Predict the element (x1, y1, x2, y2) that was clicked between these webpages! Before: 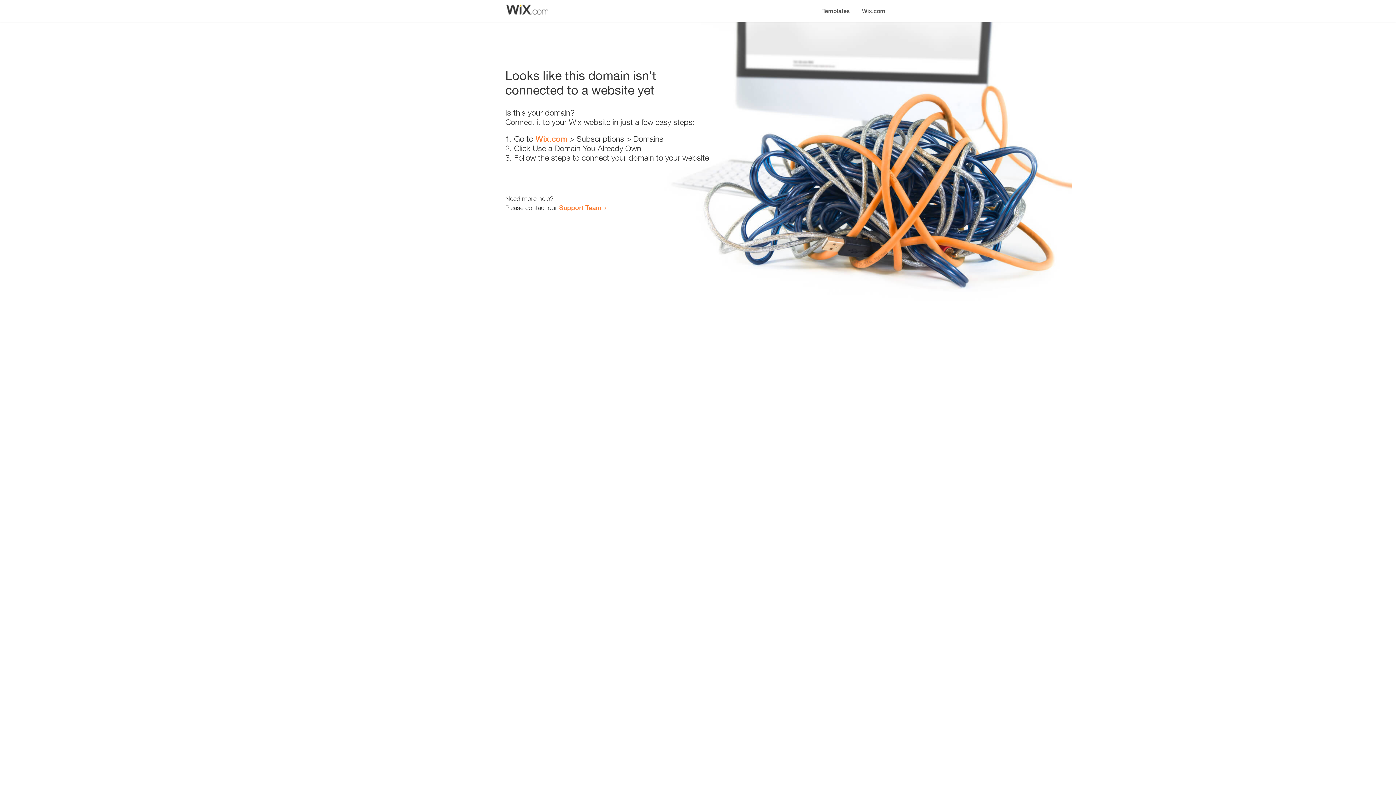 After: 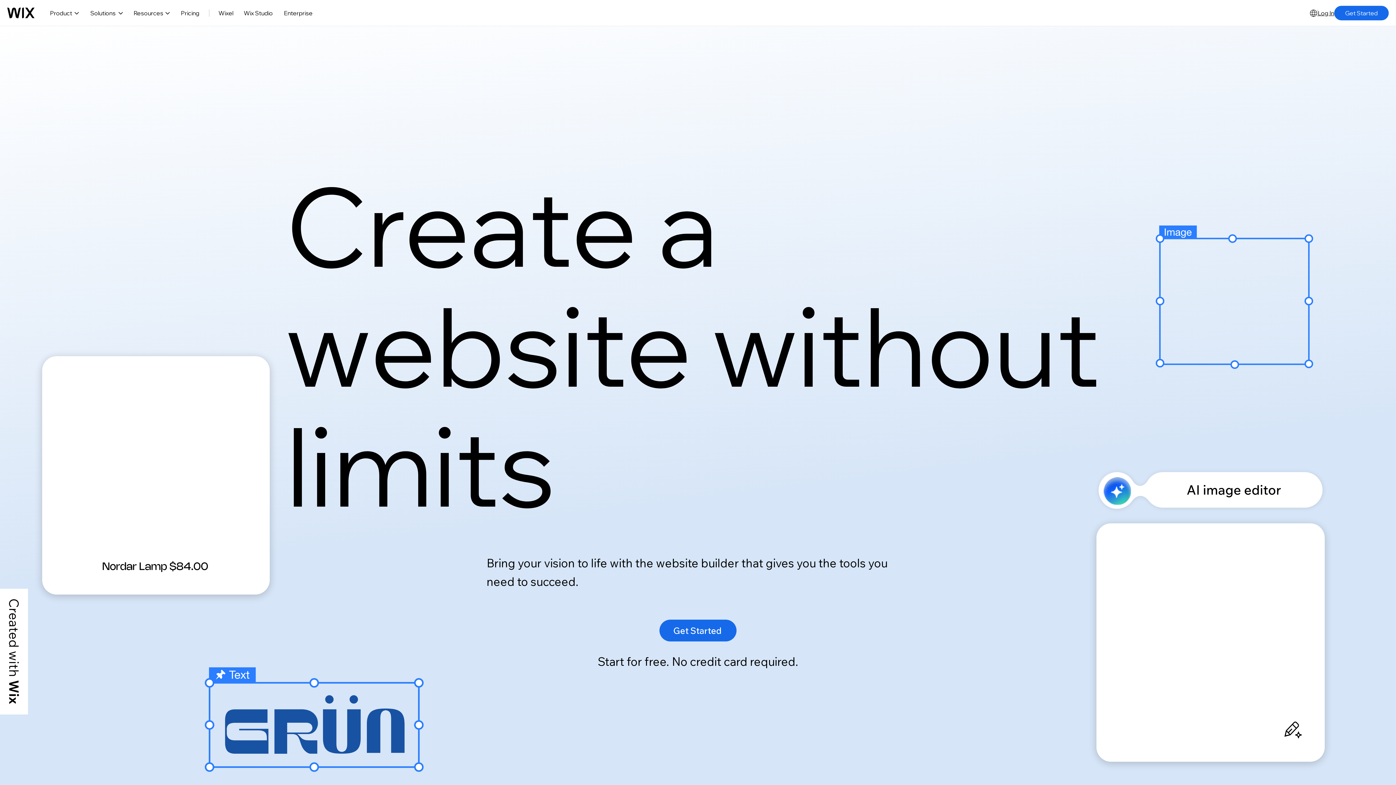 Action: bbox: (535, 134, 567, 143) label: Wix.com